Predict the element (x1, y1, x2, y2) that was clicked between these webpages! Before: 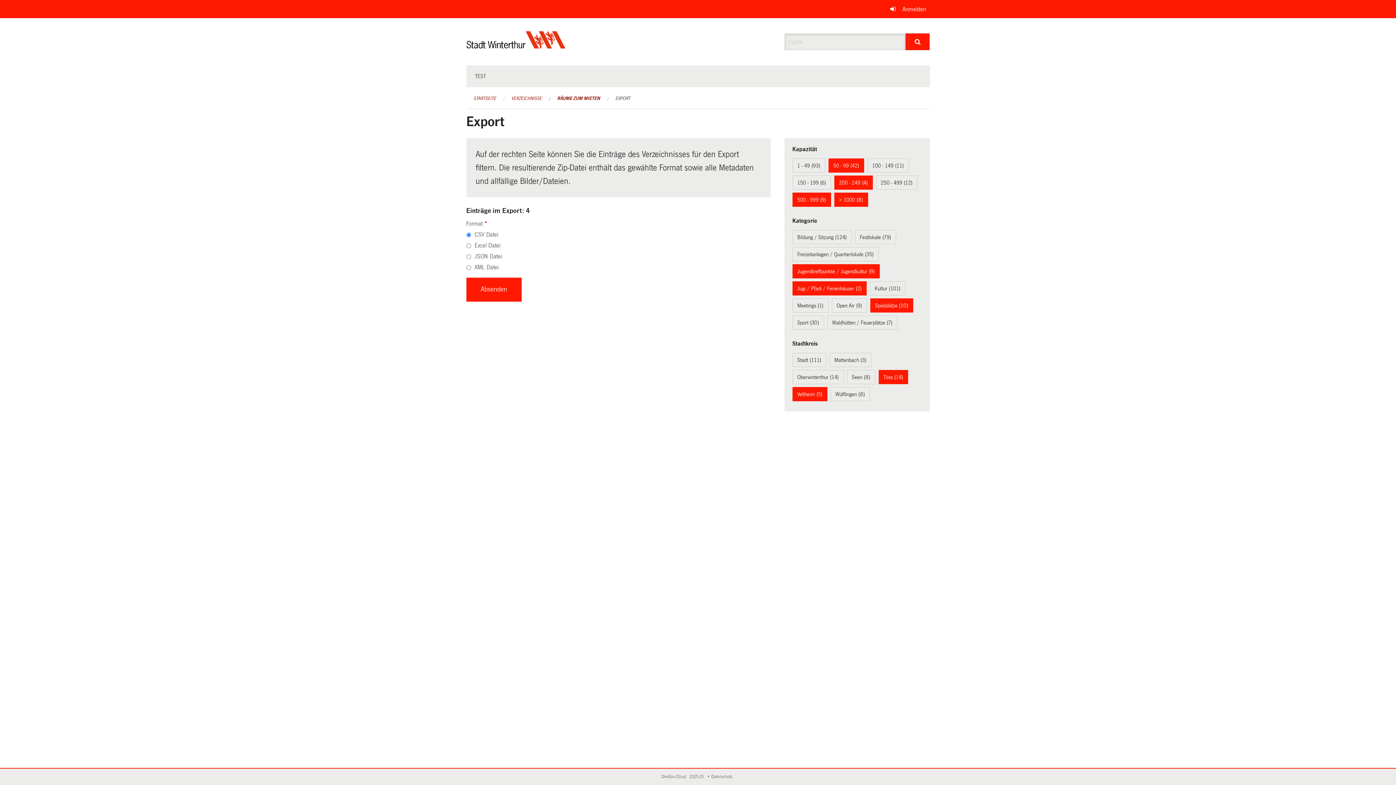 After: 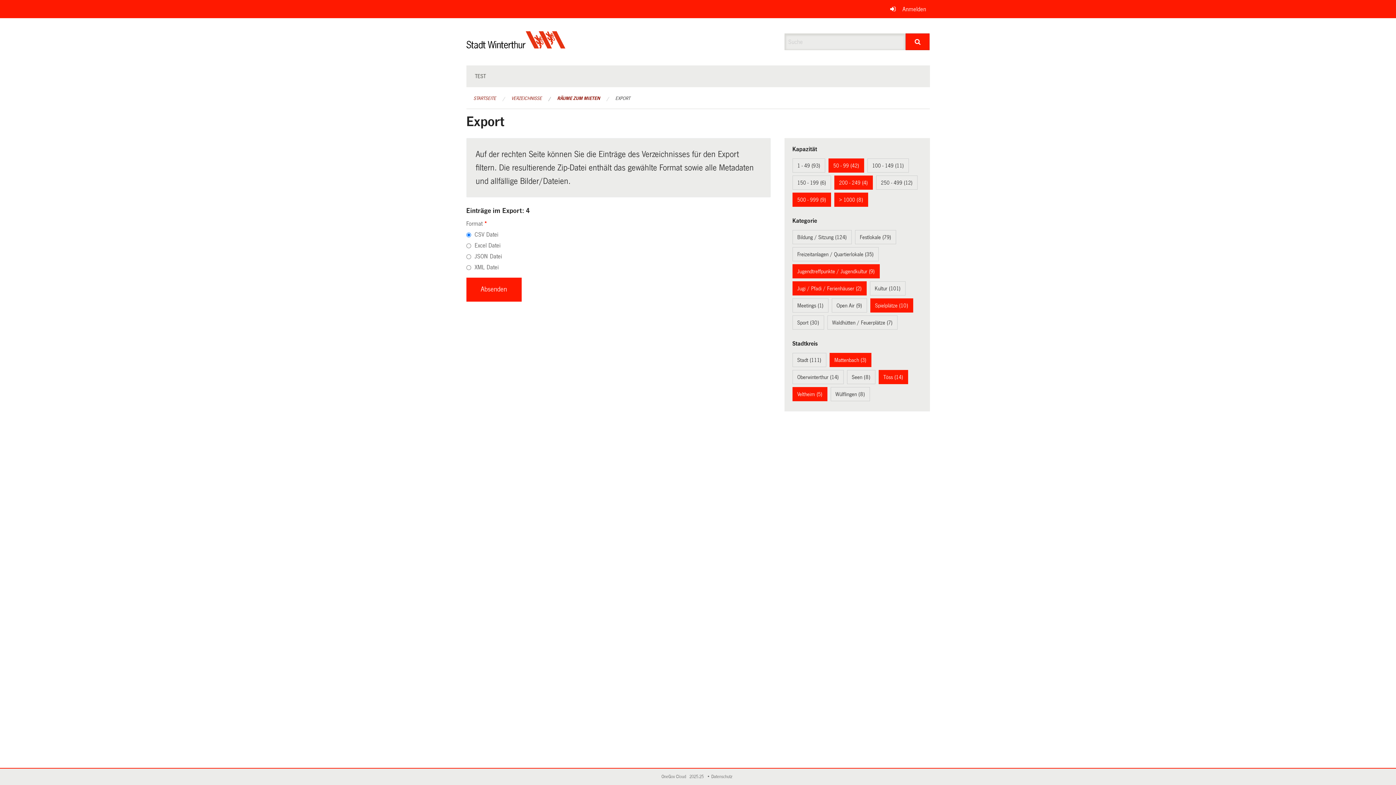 Action: label: Mattenbach (3) bbox: (834, 357, 866, 363)